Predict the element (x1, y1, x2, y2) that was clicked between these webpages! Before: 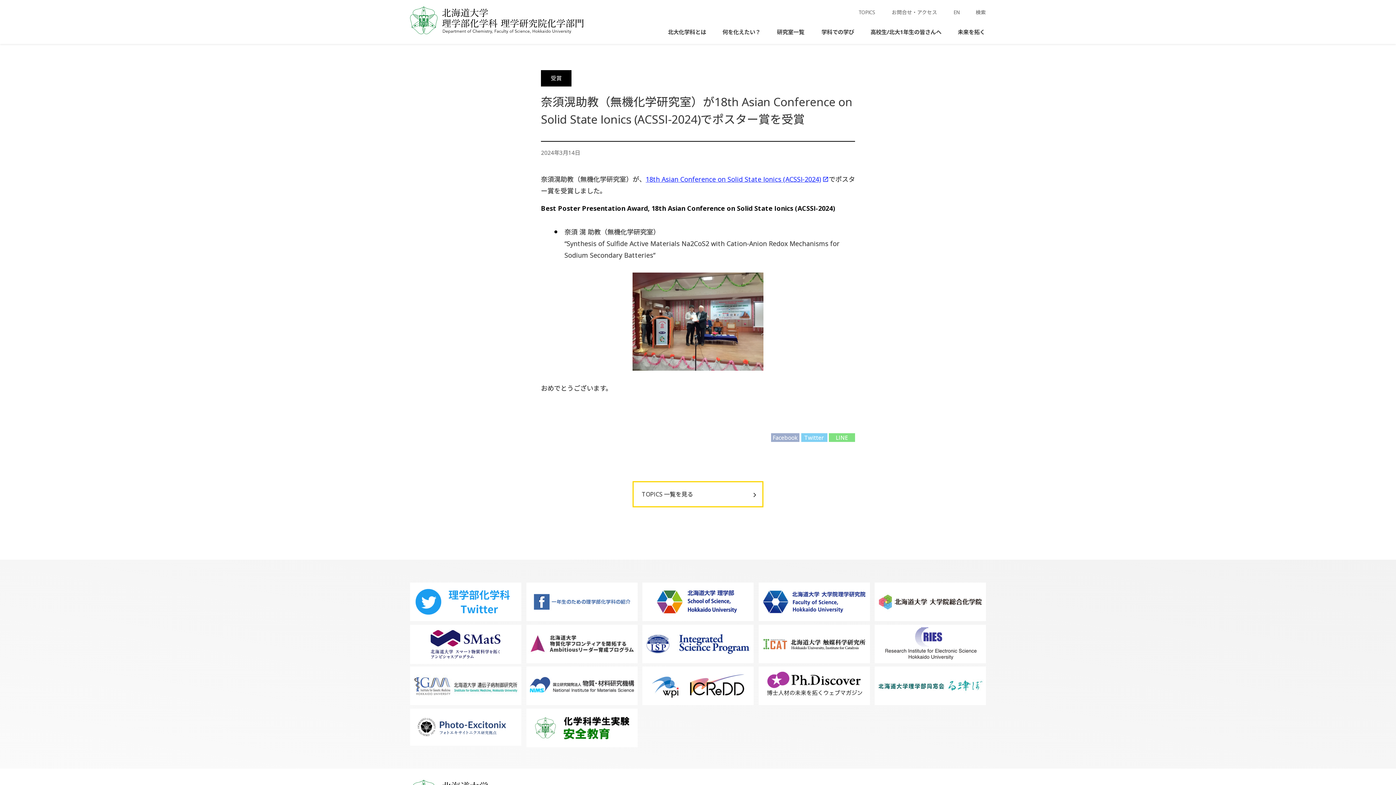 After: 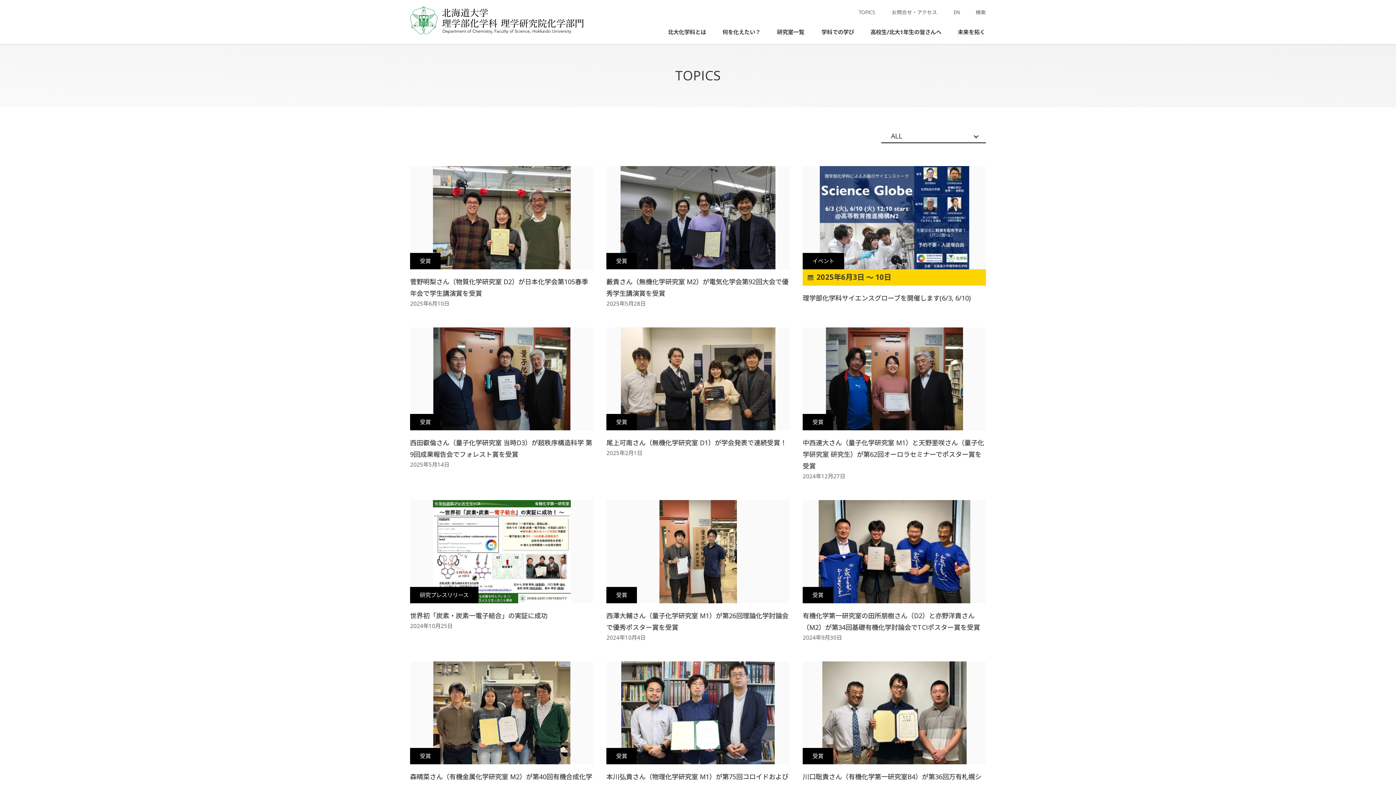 Action: label: TOPICS bbox: (850, 4, 883, 20)